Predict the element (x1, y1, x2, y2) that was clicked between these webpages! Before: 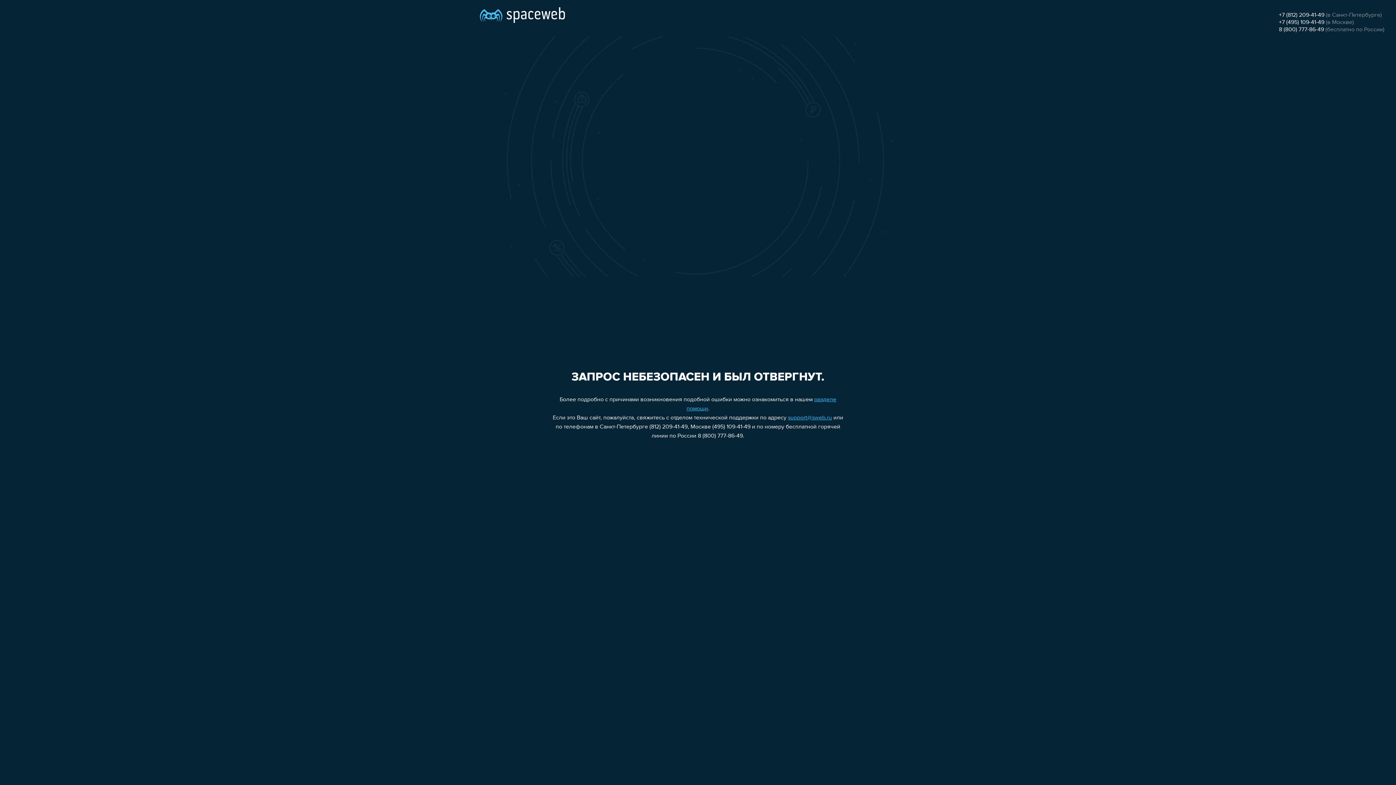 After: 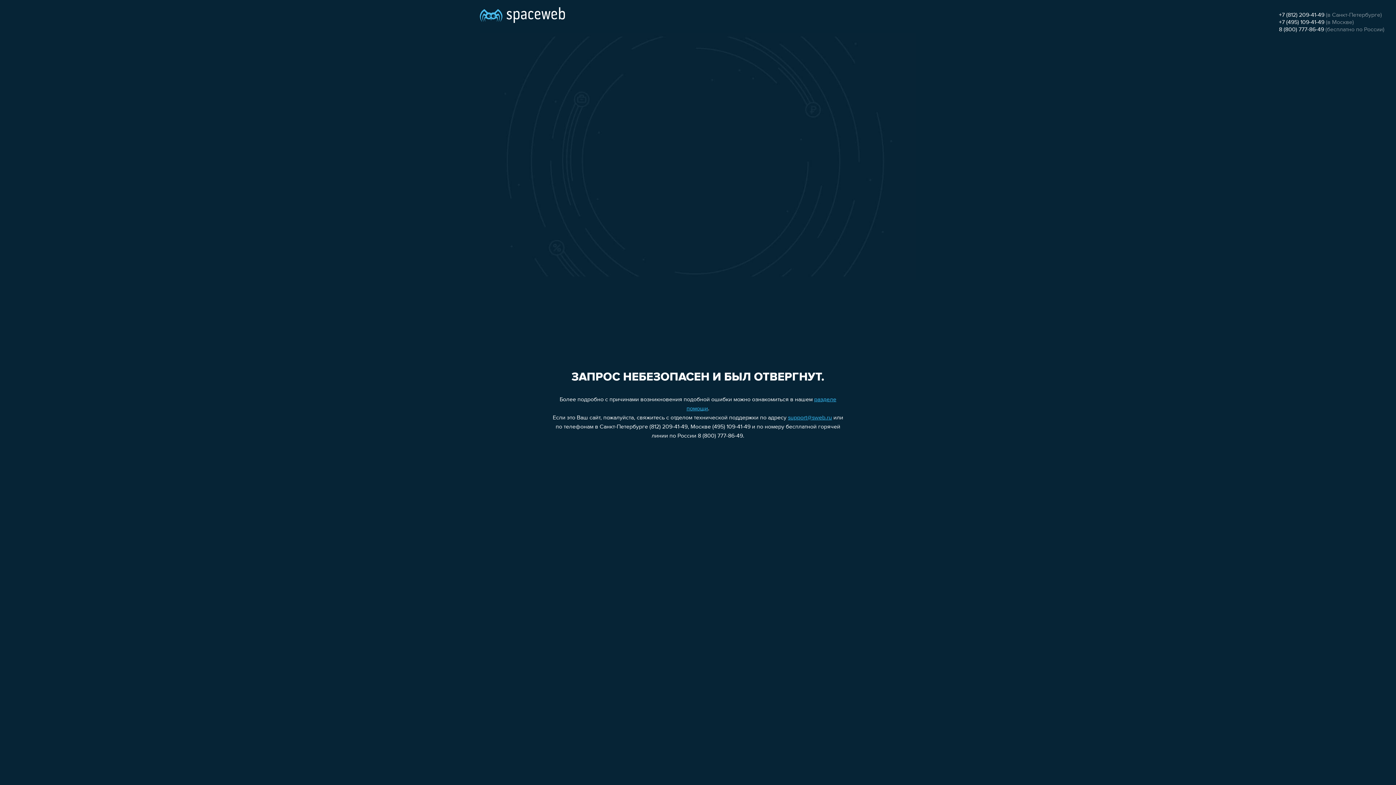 Action: label: +7 (495) 109-41-49 bbox: (1279, 19, 1324, 25)